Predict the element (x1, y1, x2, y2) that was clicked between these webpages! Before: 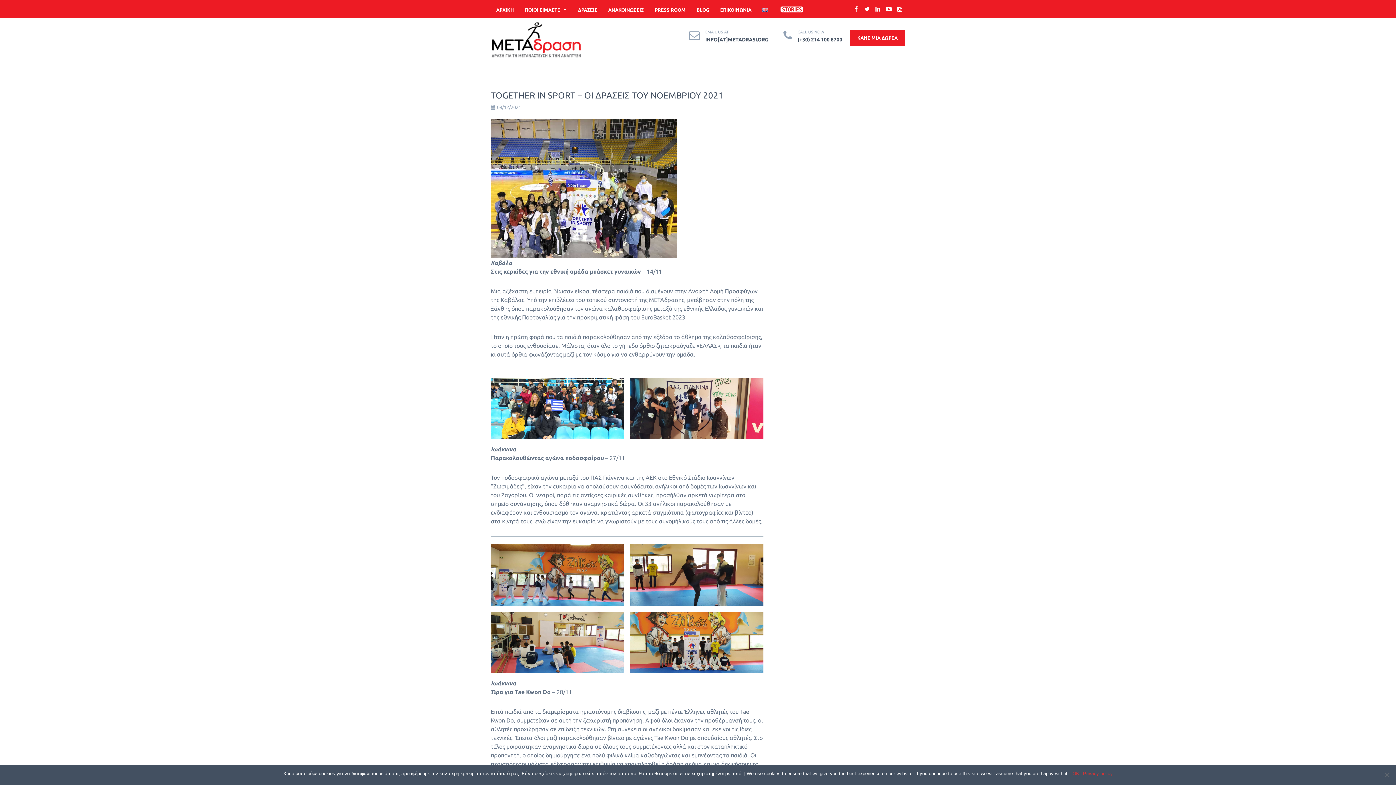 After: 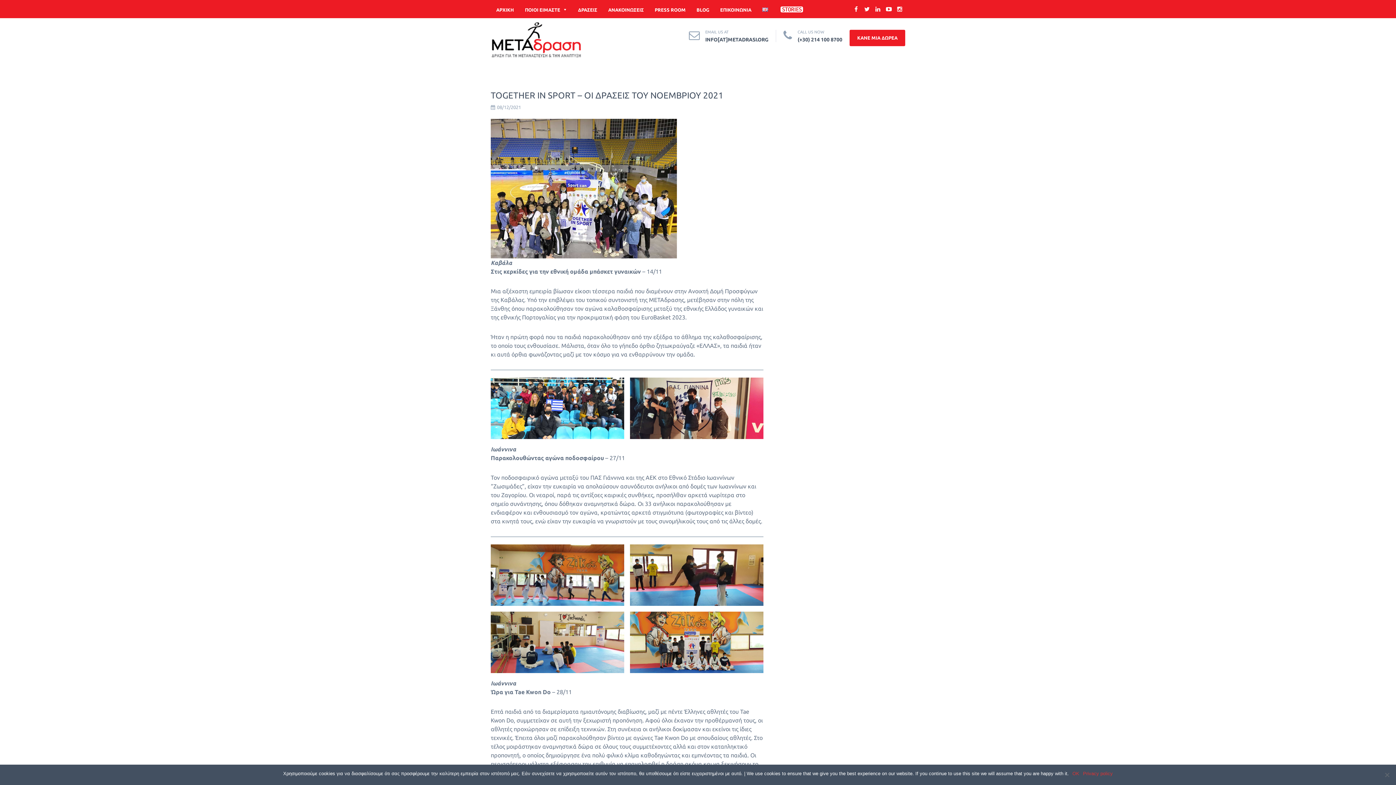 Action: bbox: (883, 0, 894, 18)